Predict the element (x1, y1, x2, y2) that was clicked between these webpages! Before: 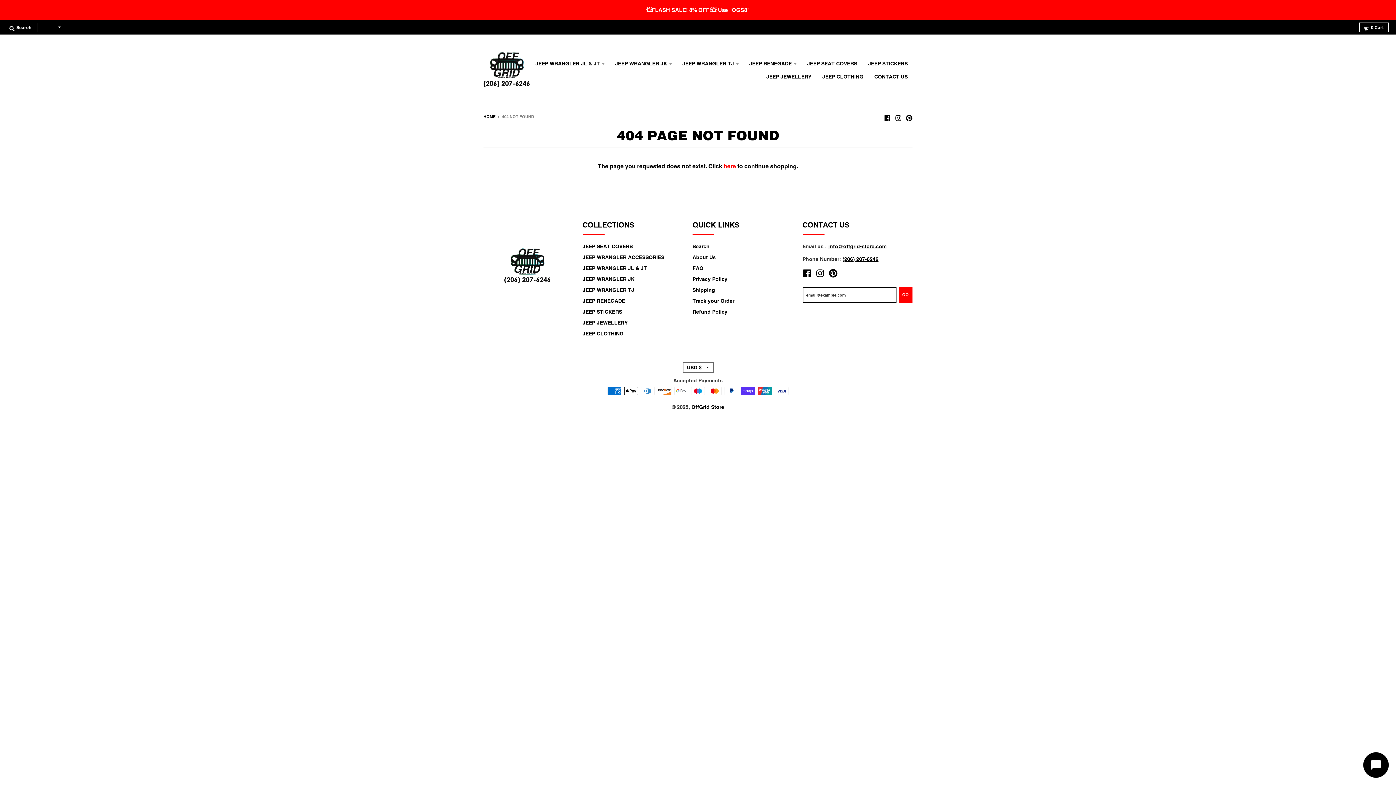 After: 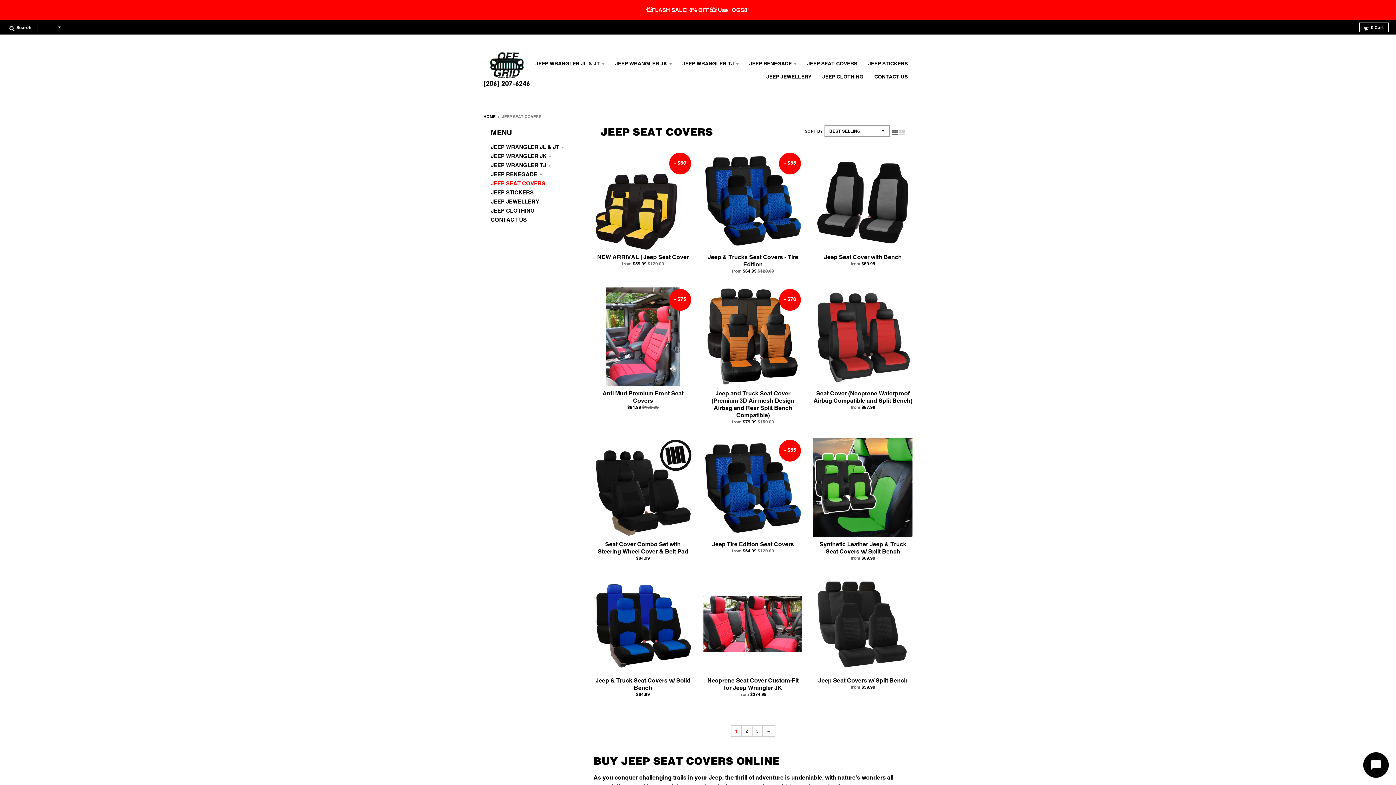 Action: label: JEEP SEAT COVERS bbox: (802, 57, 862, 70)